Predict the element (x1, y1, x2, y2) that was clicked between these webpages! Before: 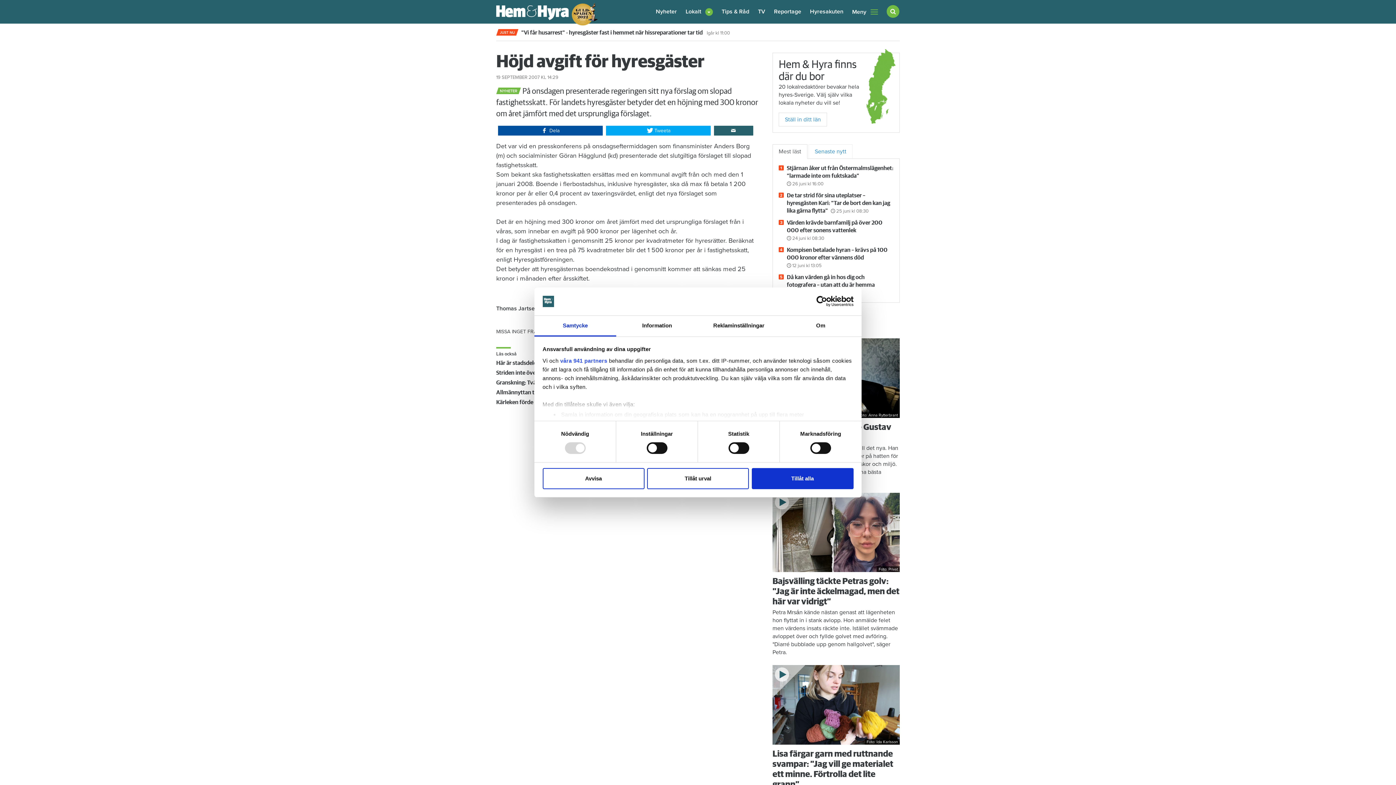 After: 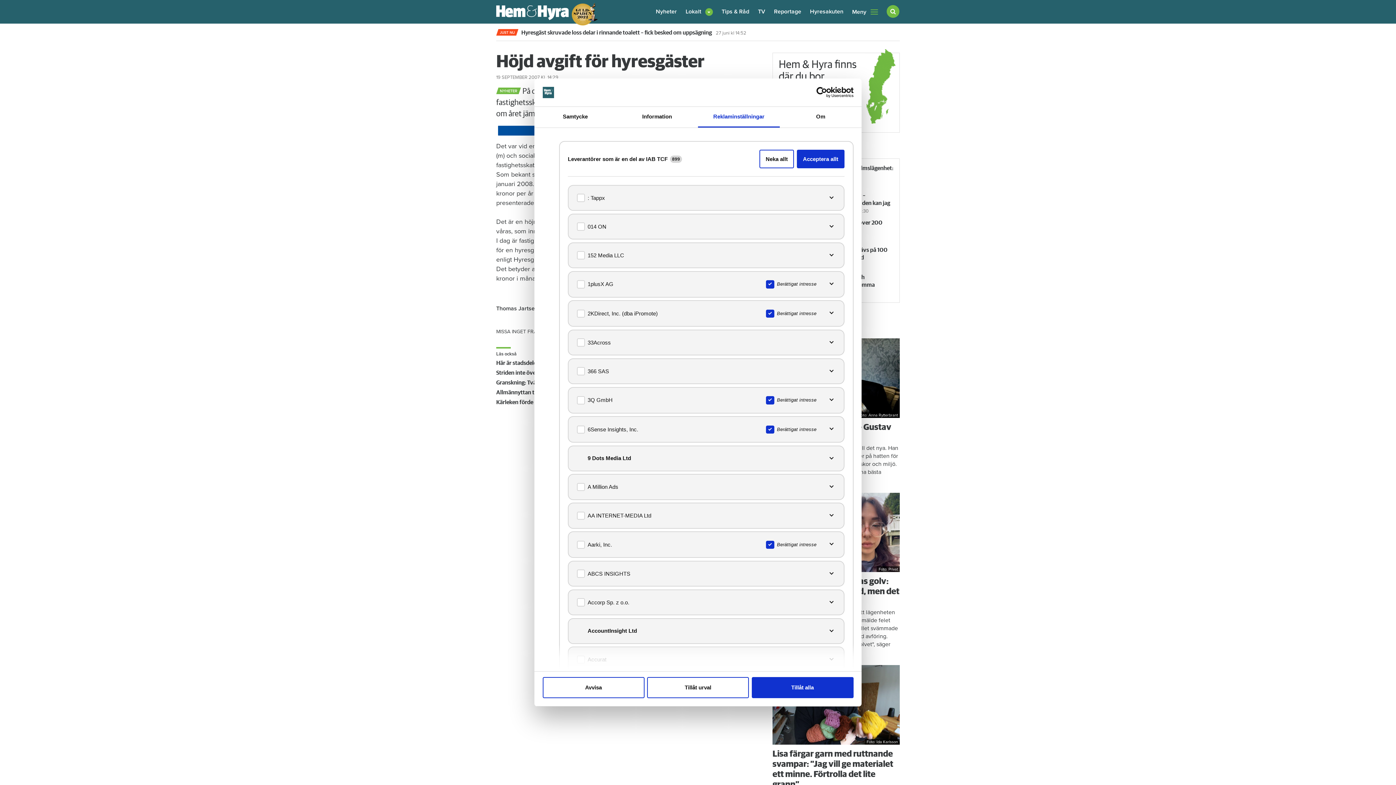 Action: label: våra 941 partners bbox: (560, 357, 607, 363)